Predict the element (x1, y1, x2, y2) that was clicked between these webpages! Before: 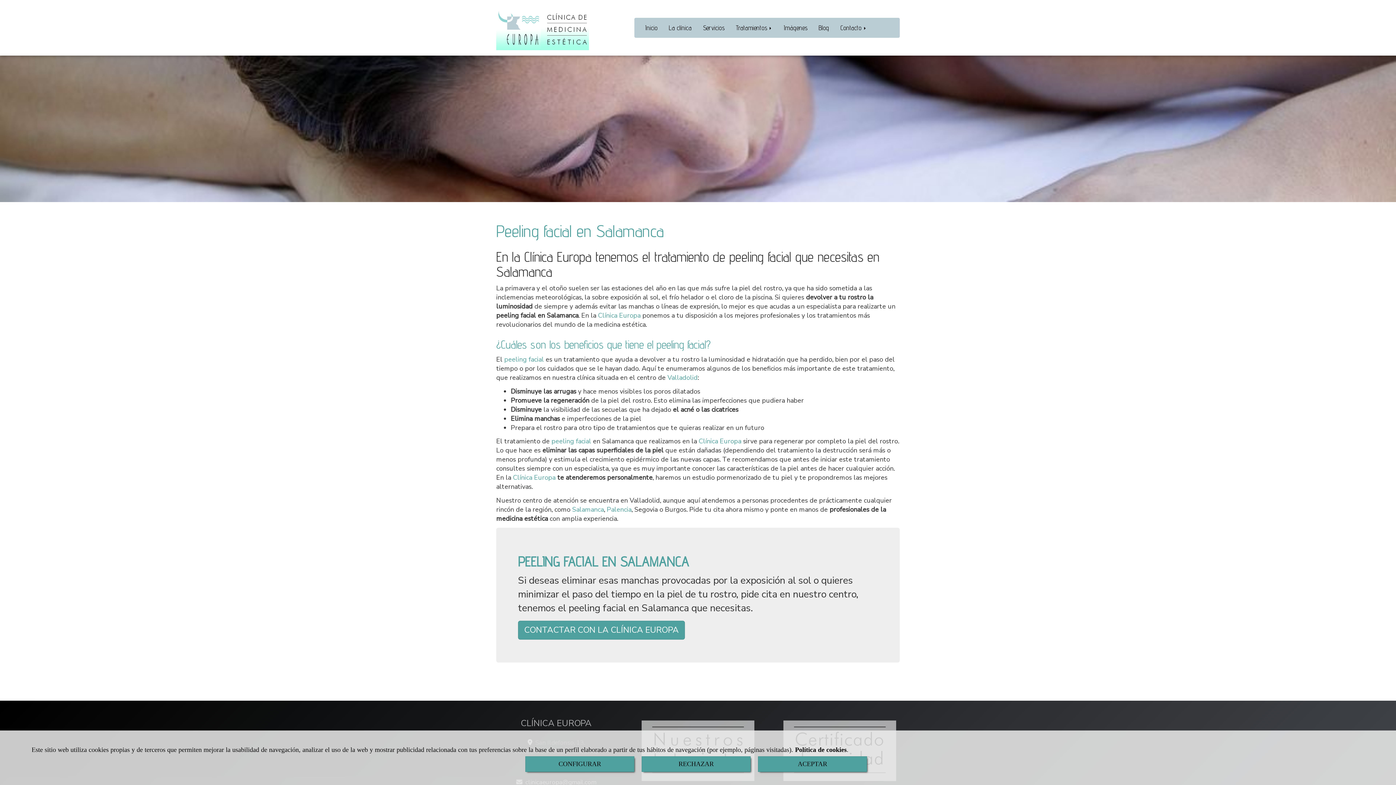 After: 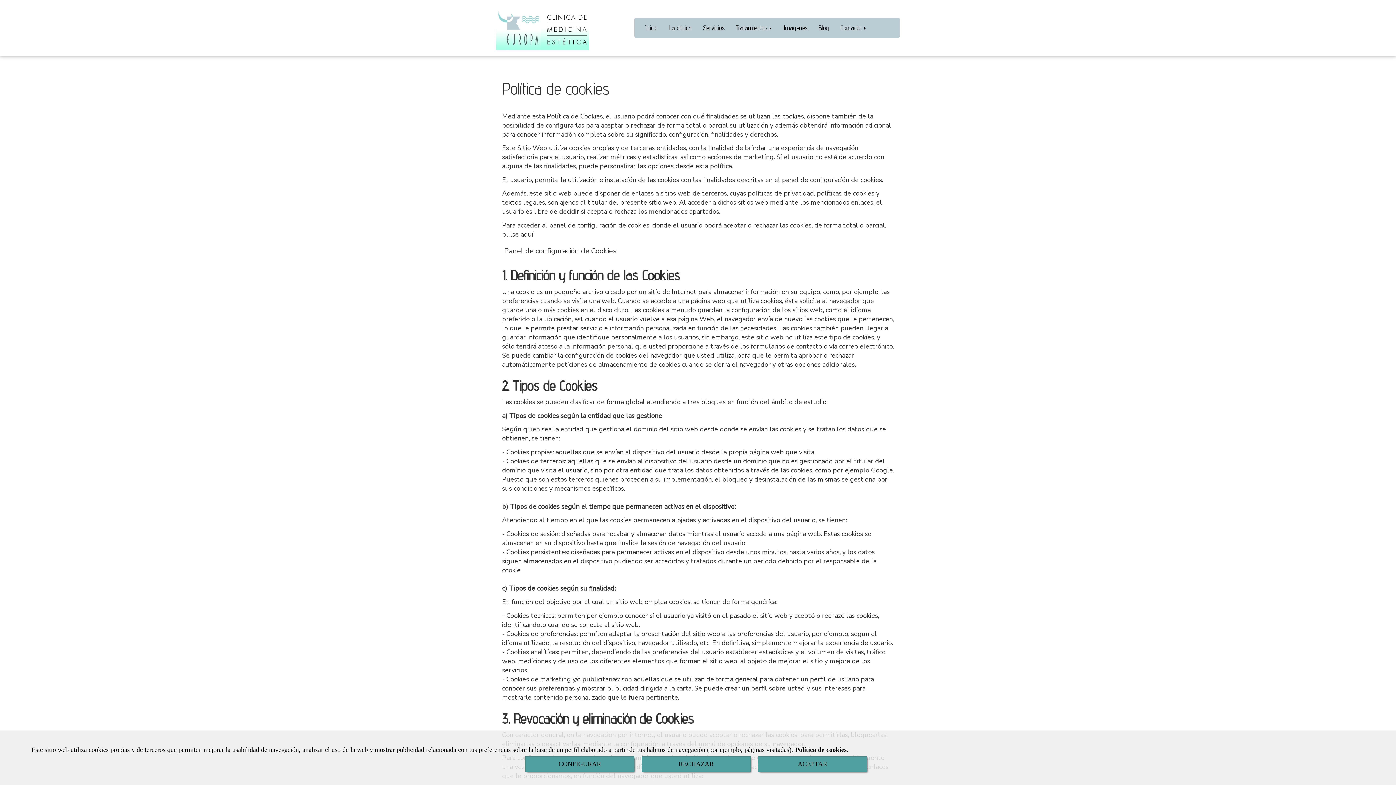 Action: bbox: (795, 746, 846, 753) label: Política de cookies